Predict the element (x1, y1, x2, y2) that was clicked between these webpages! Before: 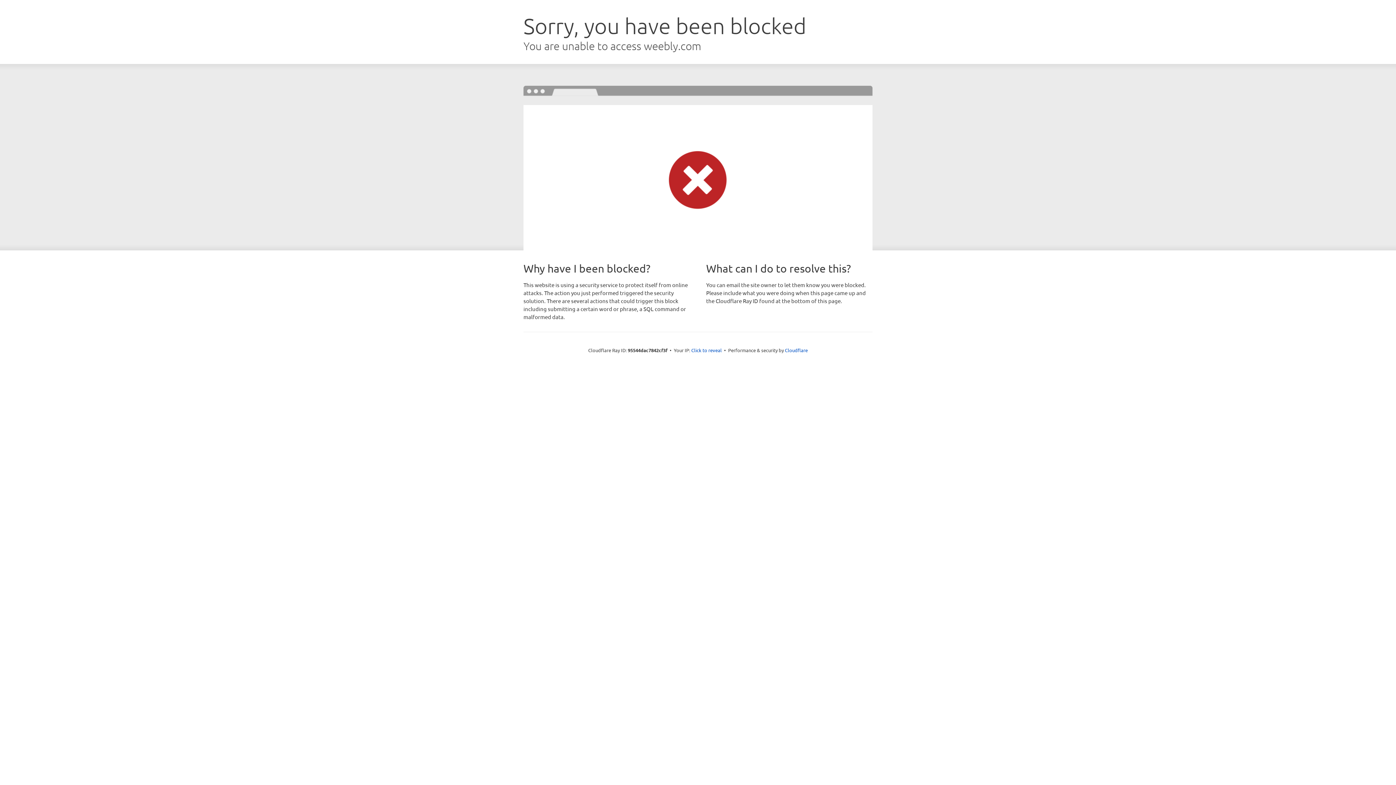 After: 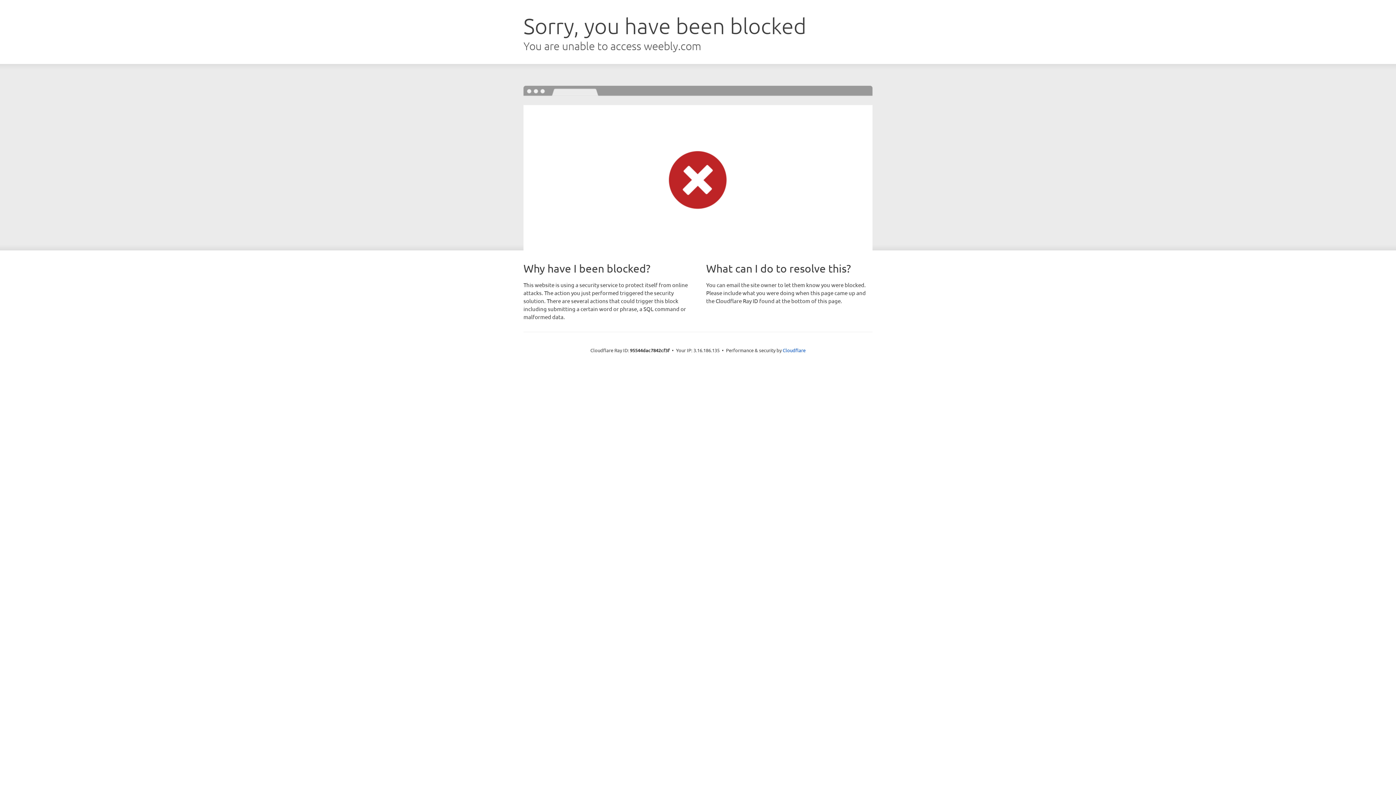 Action: label: Click to reveal bbox: (691, 346, 722, 353)